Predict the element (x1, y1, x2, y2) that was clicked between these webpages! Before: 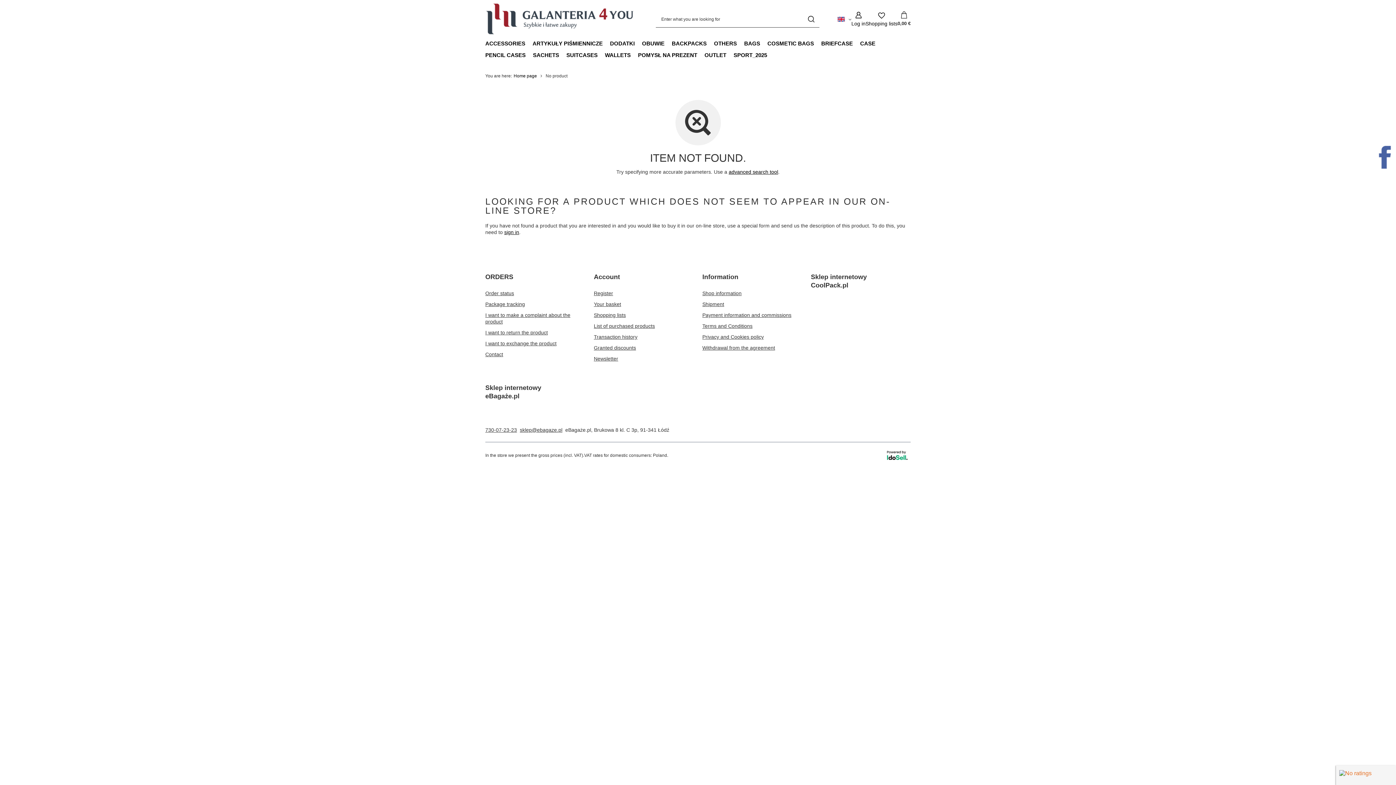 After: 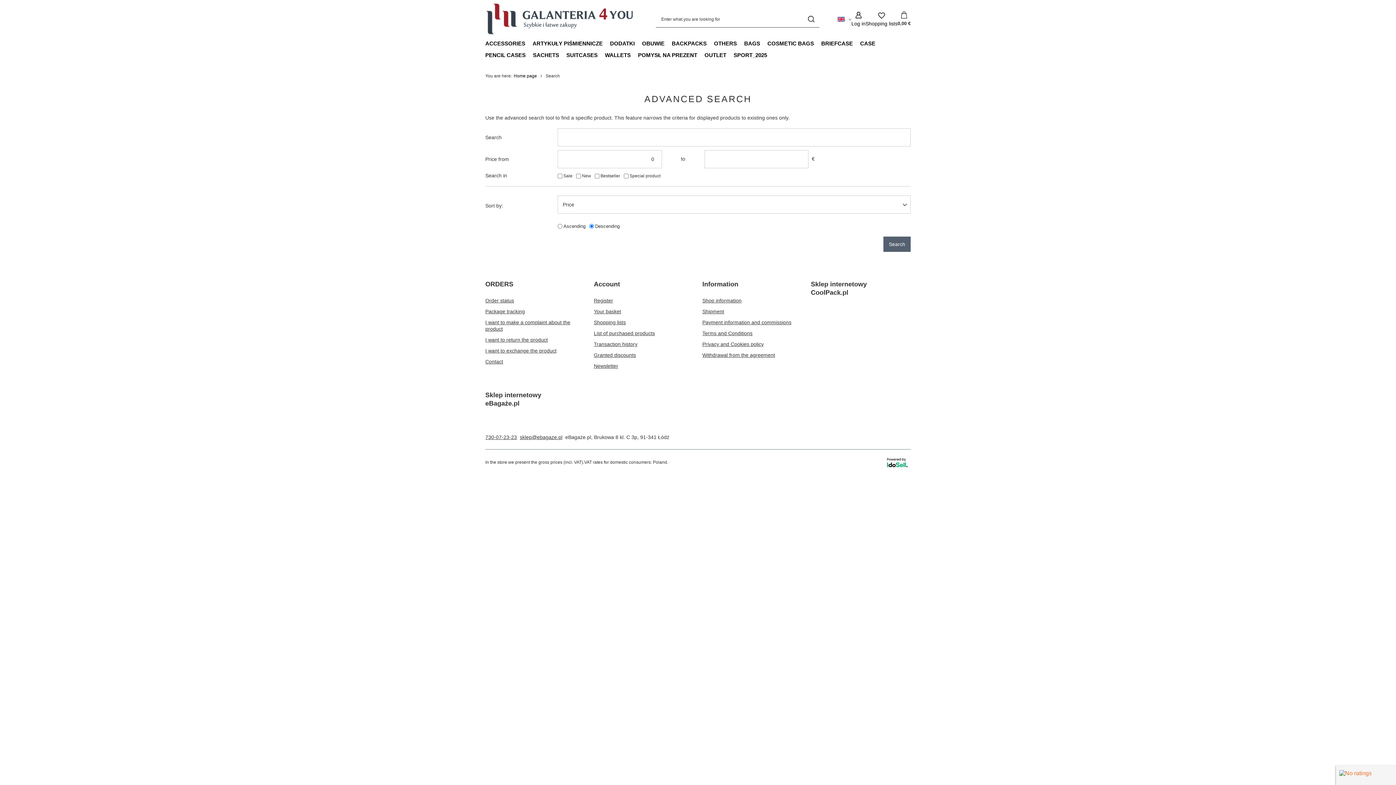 Action: label: advanced search tool bbox: (728, 169, 778, 174)